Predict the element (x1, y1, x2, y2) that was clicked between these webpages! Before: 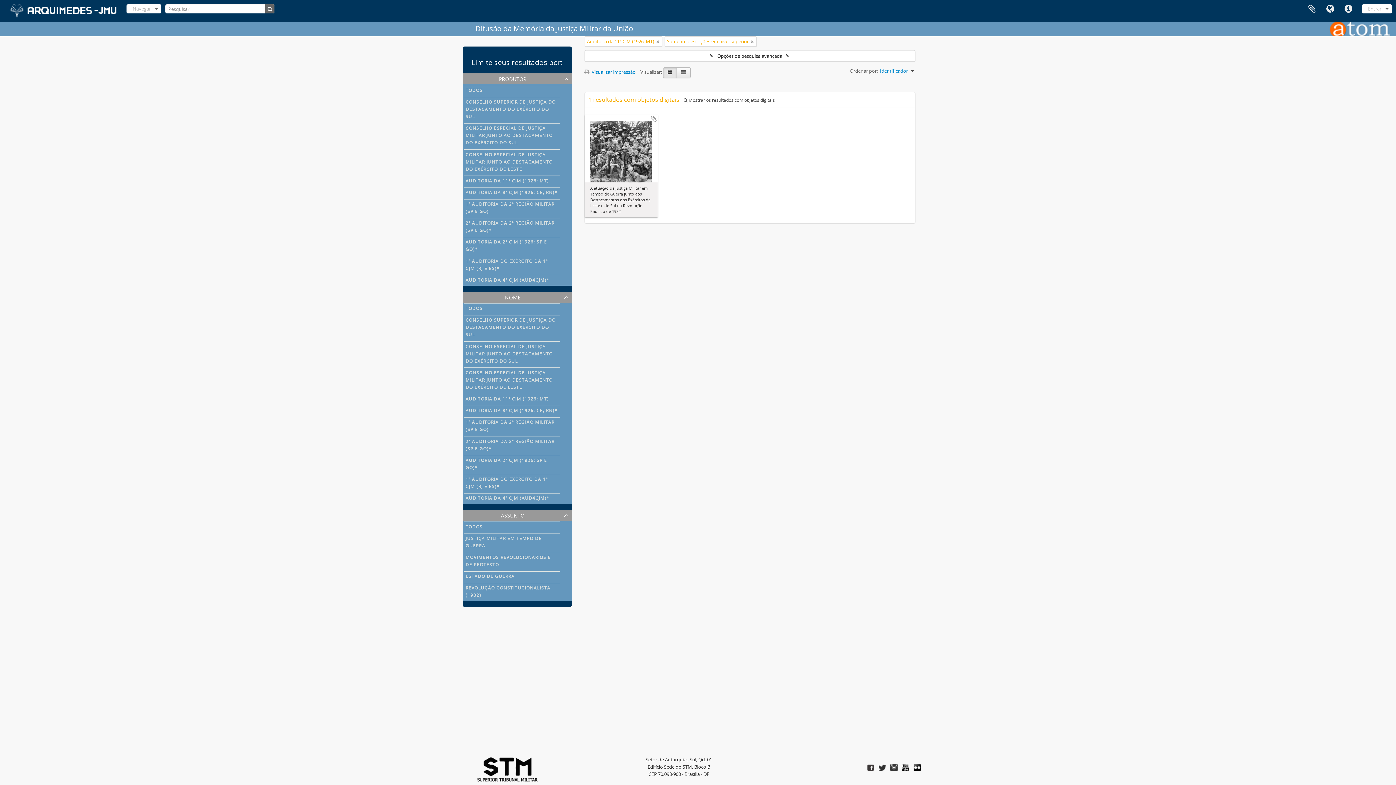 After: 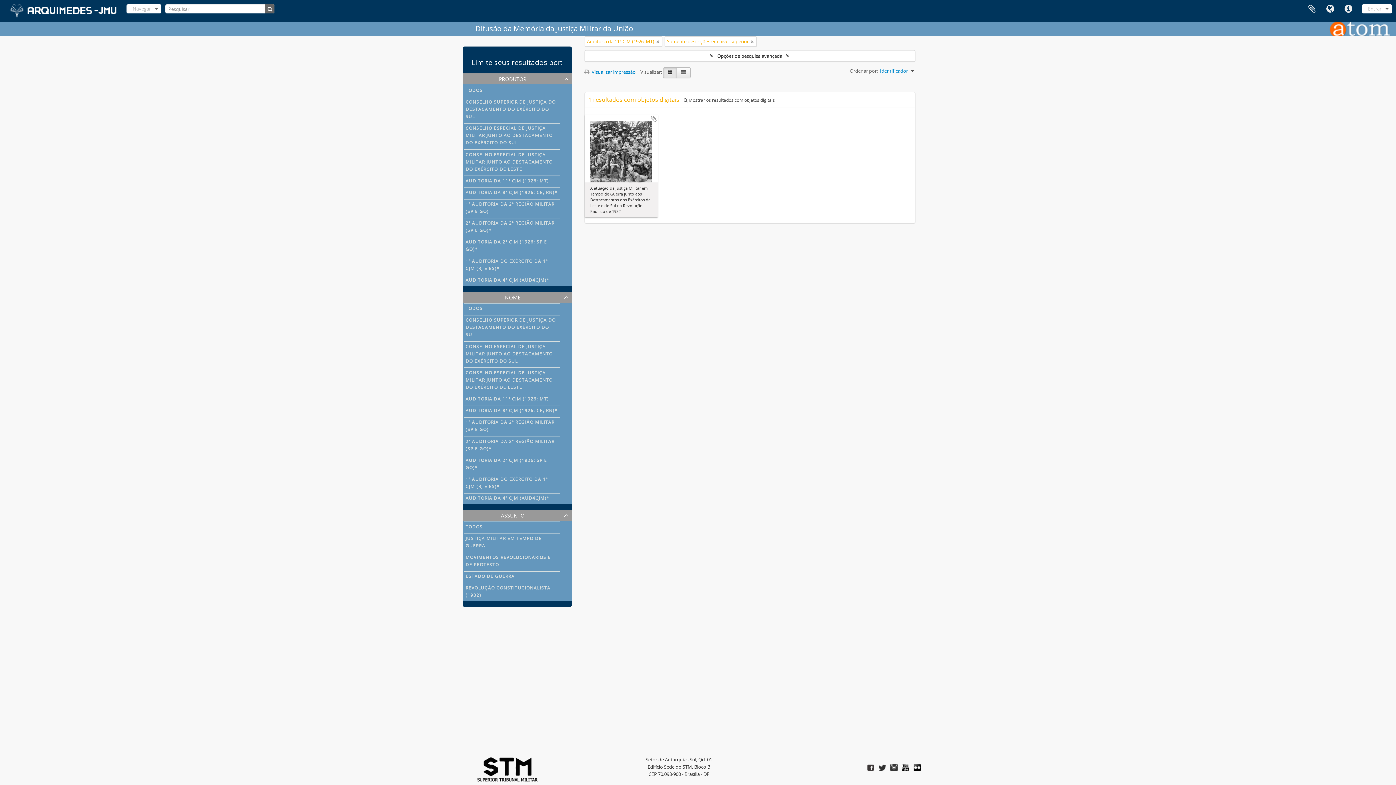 Action: bbox: (878, 764, 886, 770)